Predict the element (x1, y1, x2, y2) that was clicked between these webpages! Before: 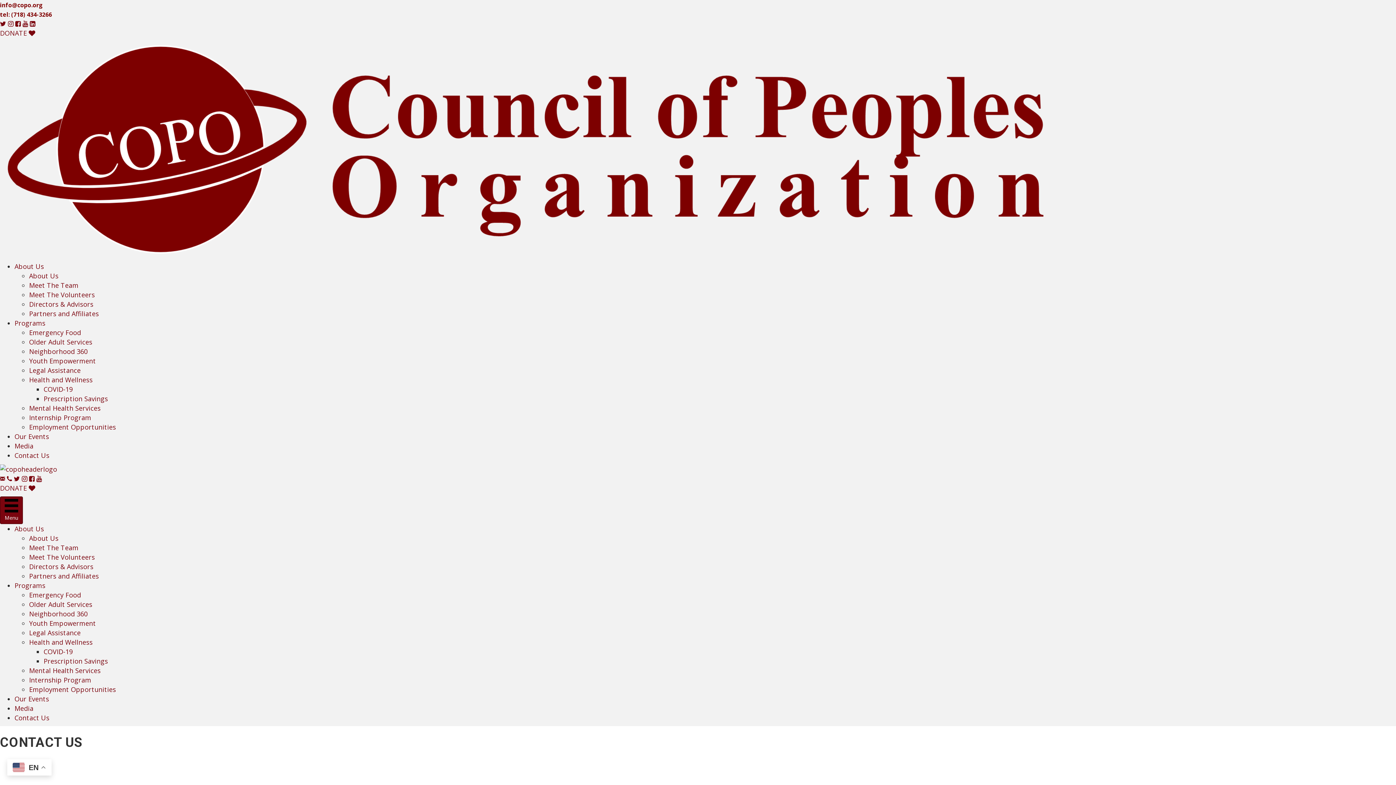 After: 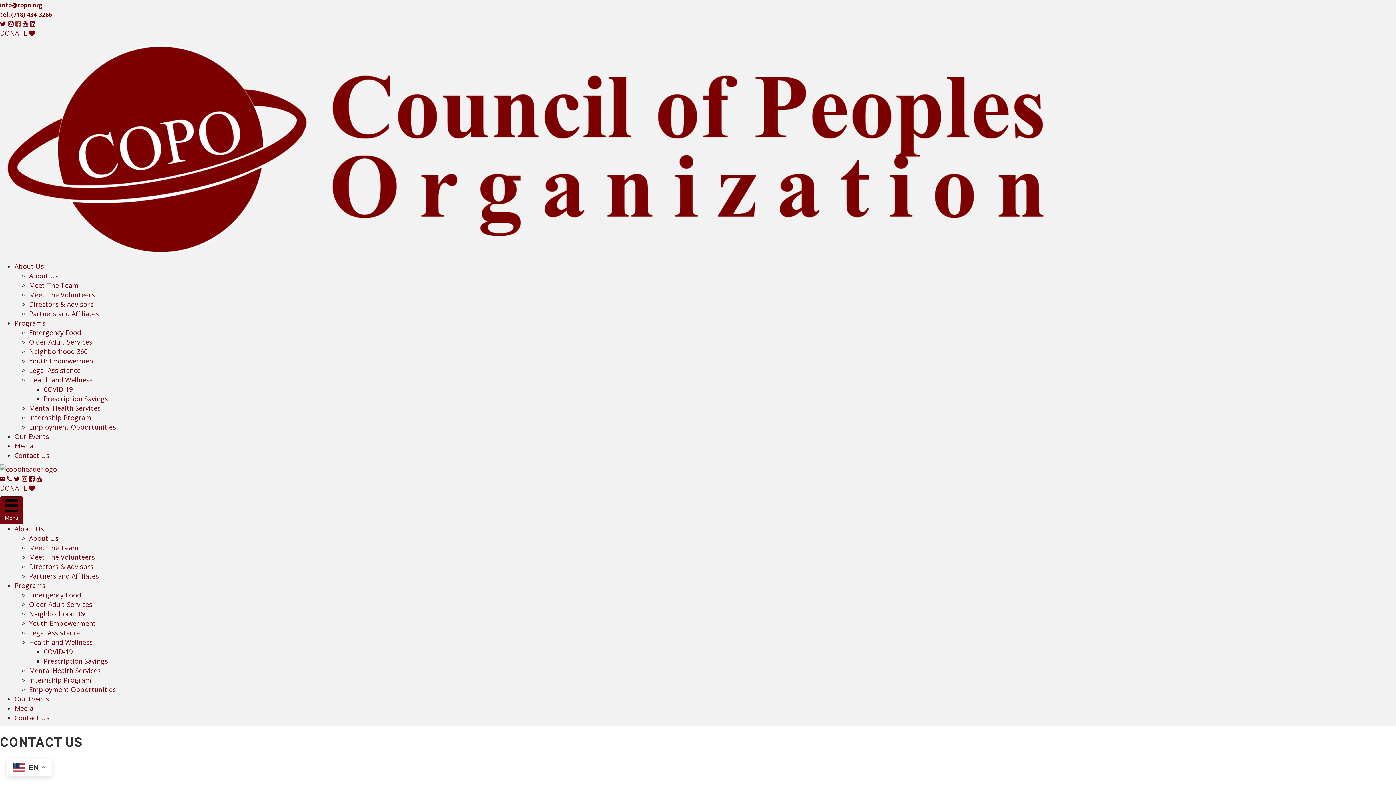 Action: label: link to https://www.facebook.com/copousa/ bbox: (15, 19, 22, 28)